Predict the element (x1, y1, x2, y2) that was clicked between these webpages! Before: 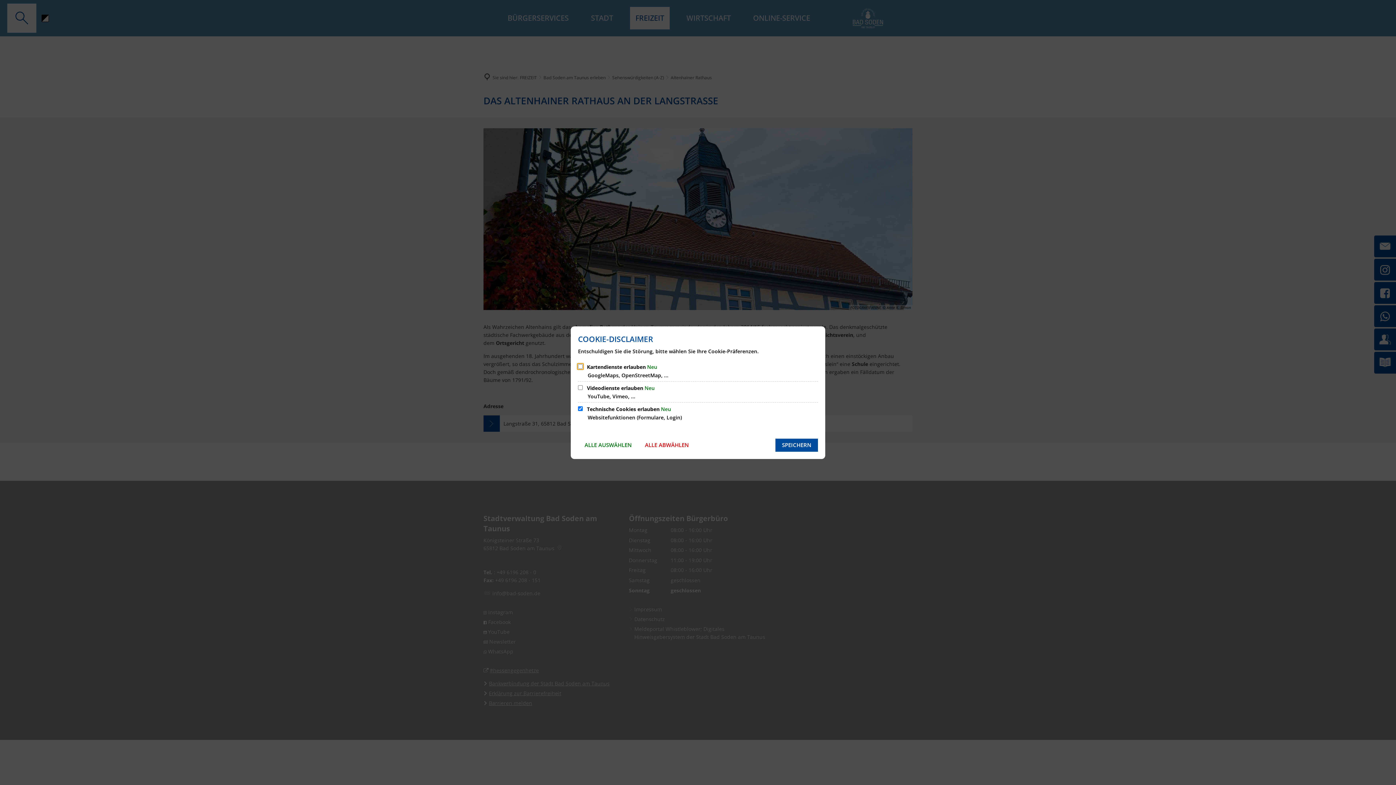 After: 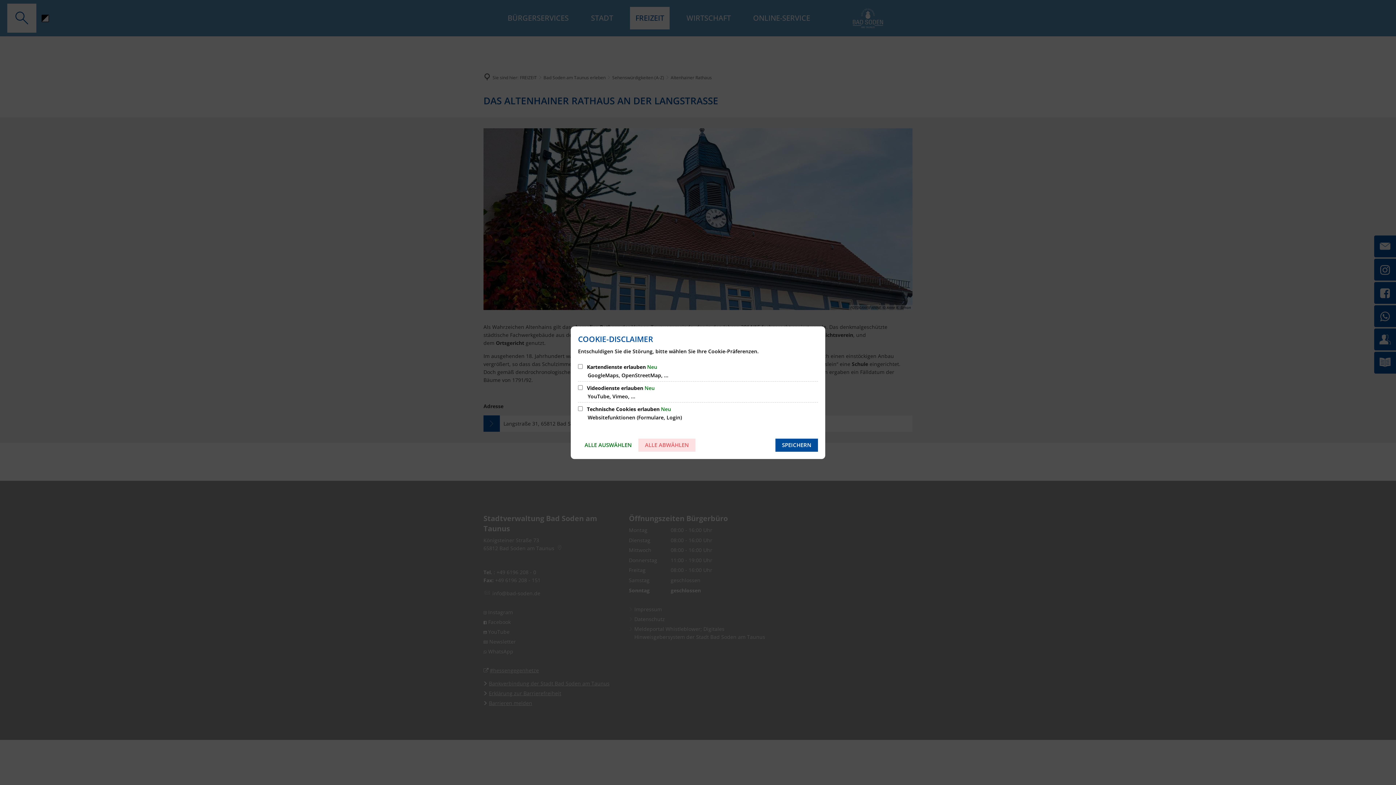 Action: label: ALLE ABWÄHLEN bbox: (638, 438, 695, 451)